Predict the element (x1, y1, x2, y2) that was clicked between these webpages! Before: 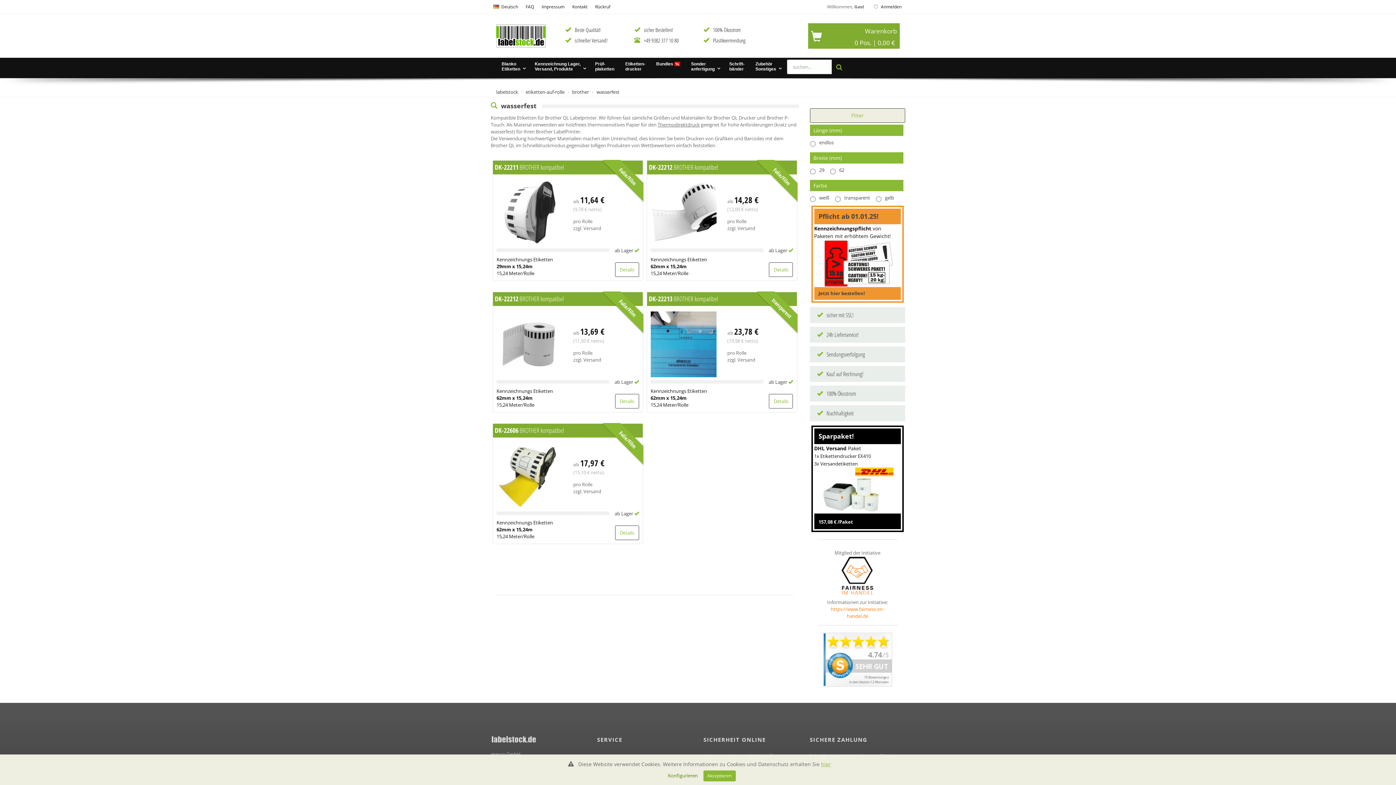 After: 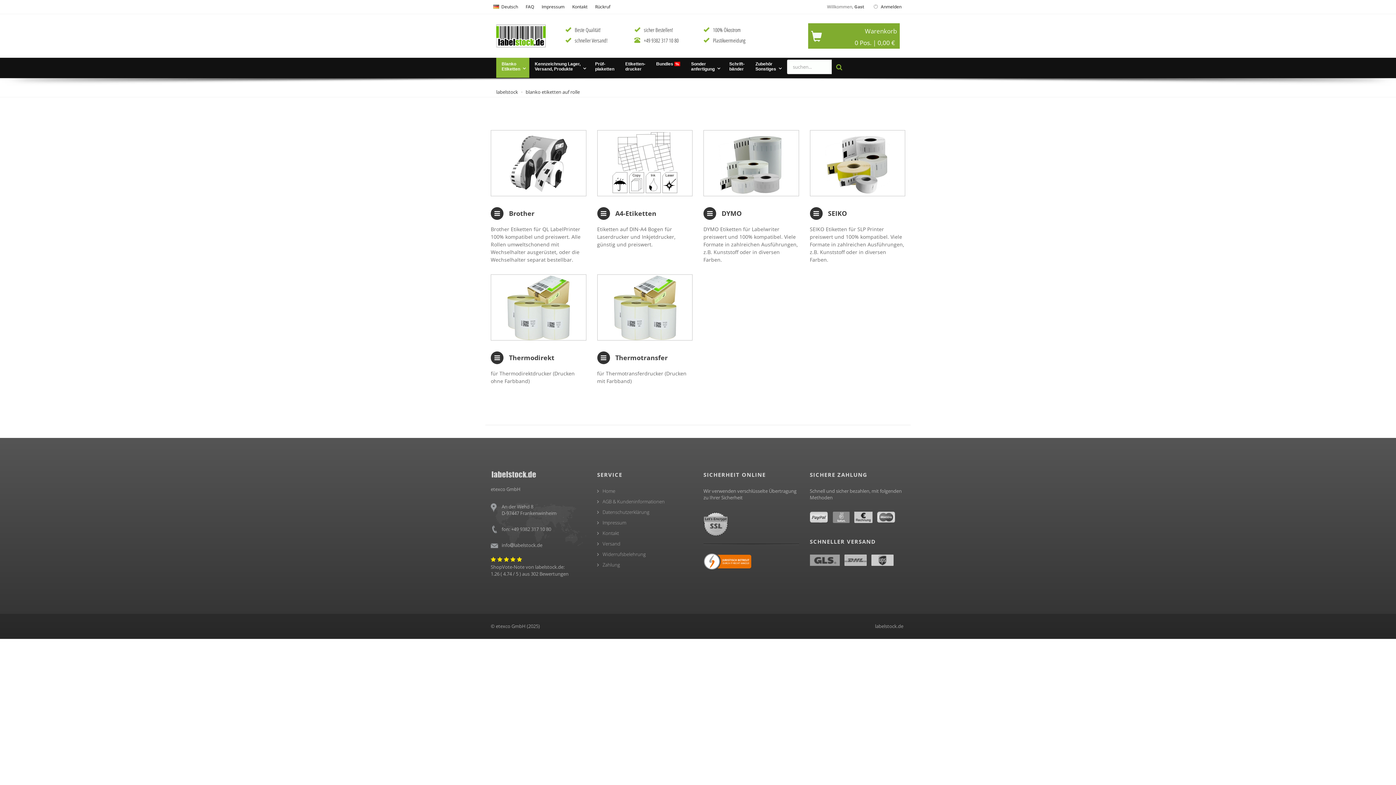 Action: label: Blanko
Etiketten bbox: (496, 57, 529, 77)